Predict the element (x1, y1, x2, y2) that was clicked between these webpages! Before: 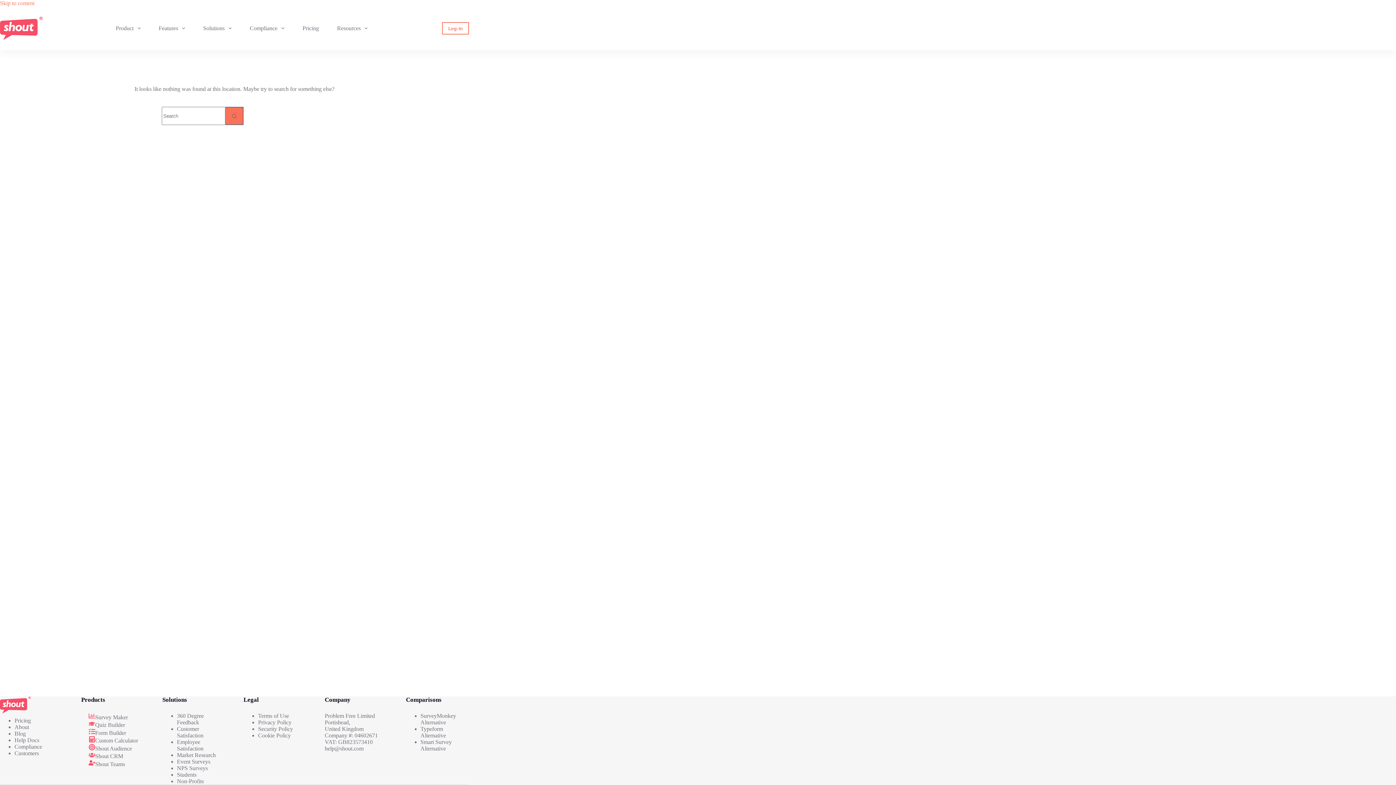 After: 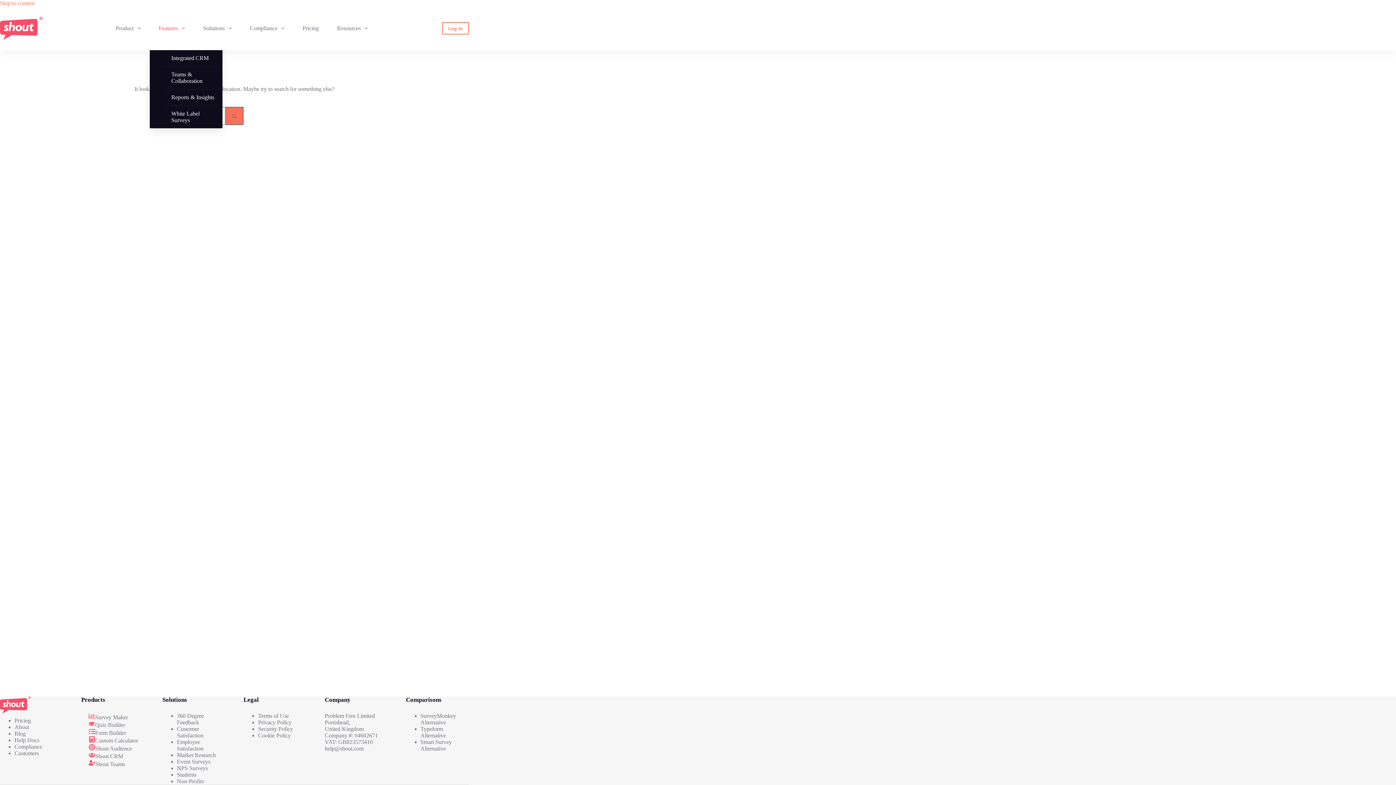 Action: label: Features bbox: (149, 6, 194, 50)